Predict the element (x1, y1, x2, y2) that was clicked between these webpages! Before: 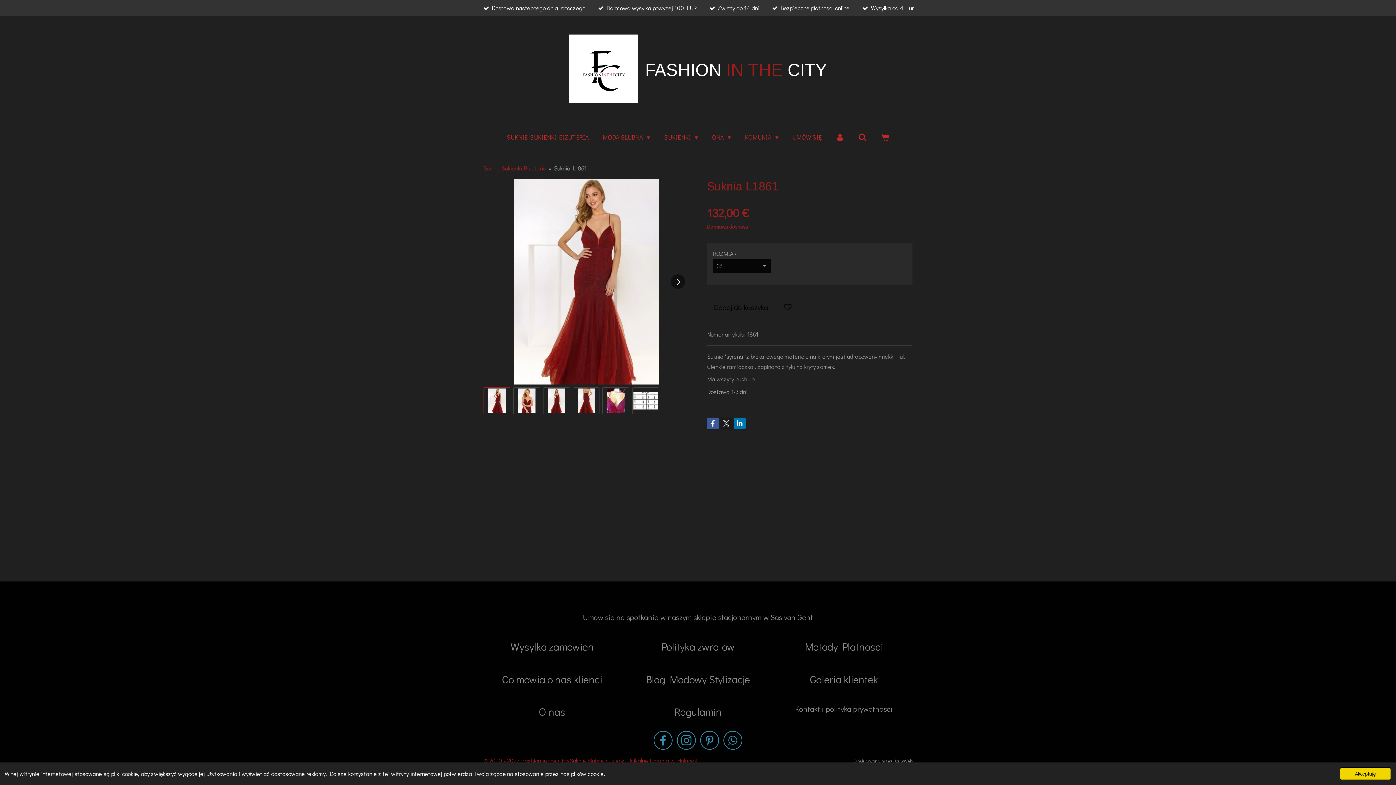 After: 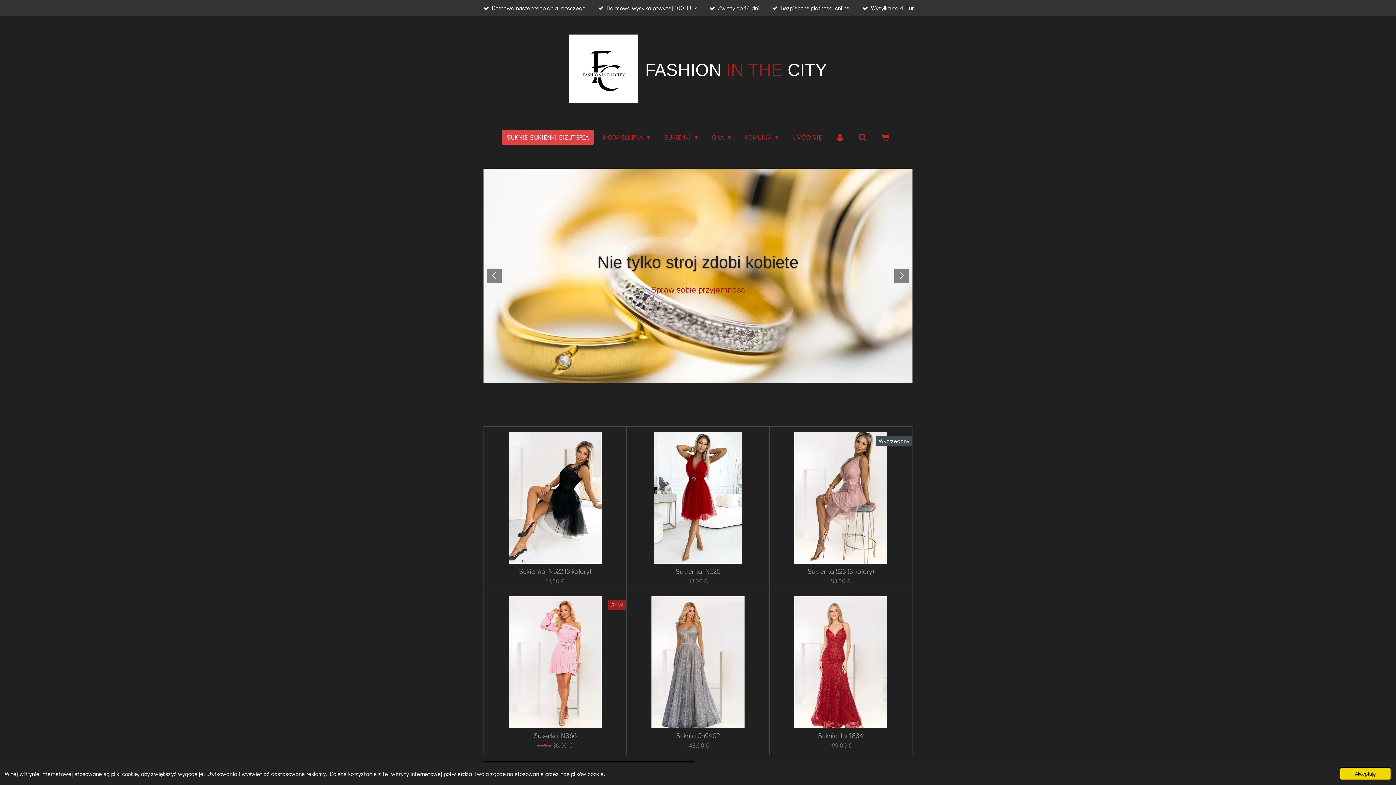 Action: label: SUKNIE-SUKIENKI-BIZUTERIA bbox: (501, 130, 594, 144)